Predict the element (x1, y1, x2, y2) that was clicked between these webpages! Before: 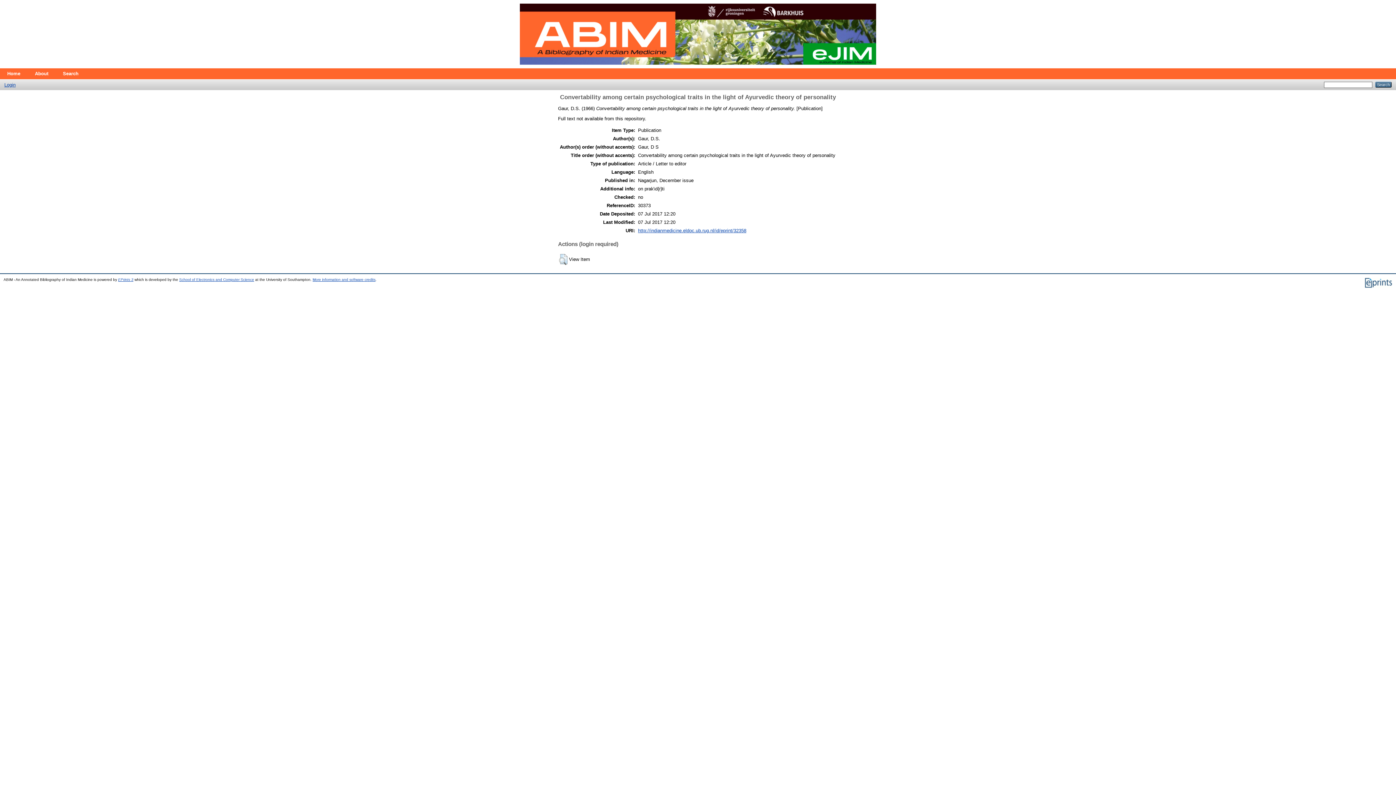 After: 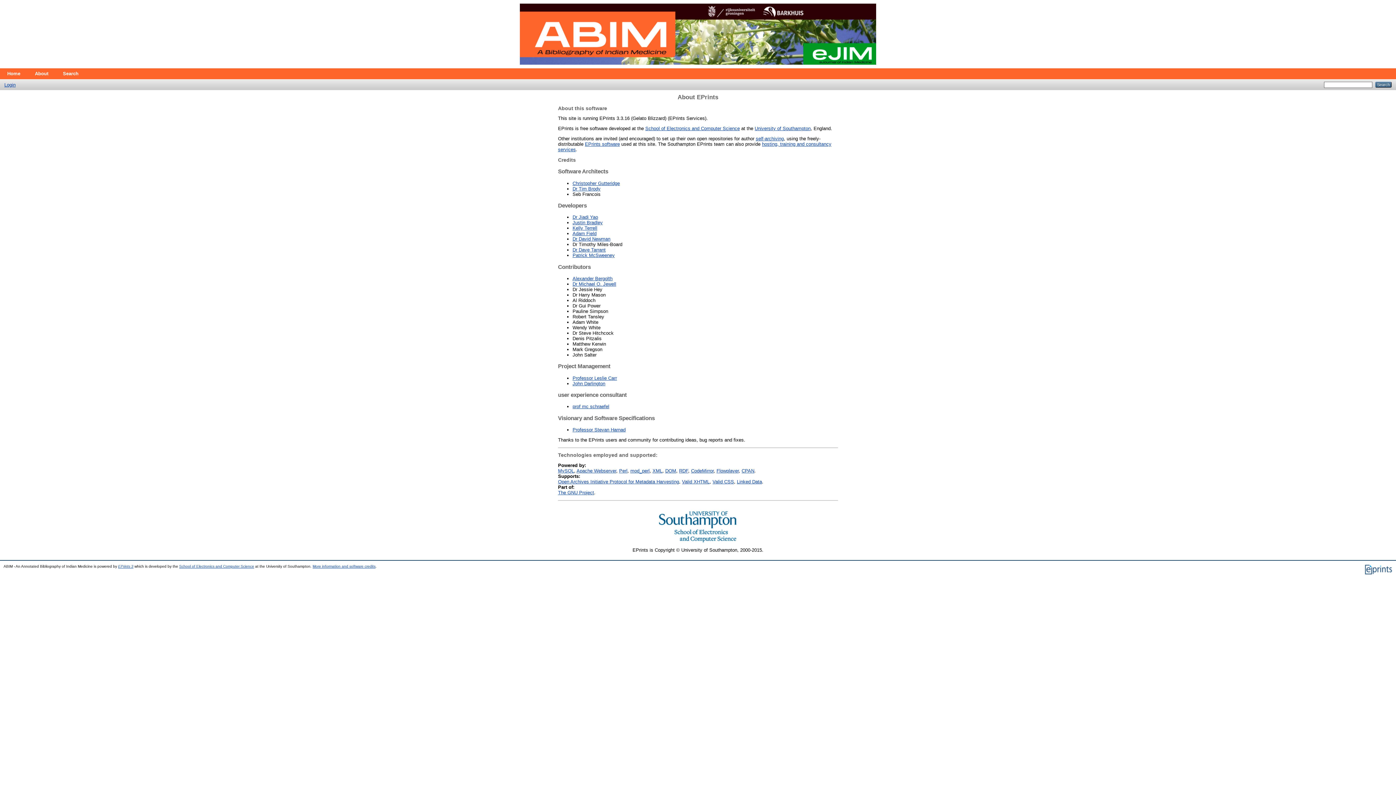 Action: label: More information and software credits bbox: (312, 277, 375, 281)